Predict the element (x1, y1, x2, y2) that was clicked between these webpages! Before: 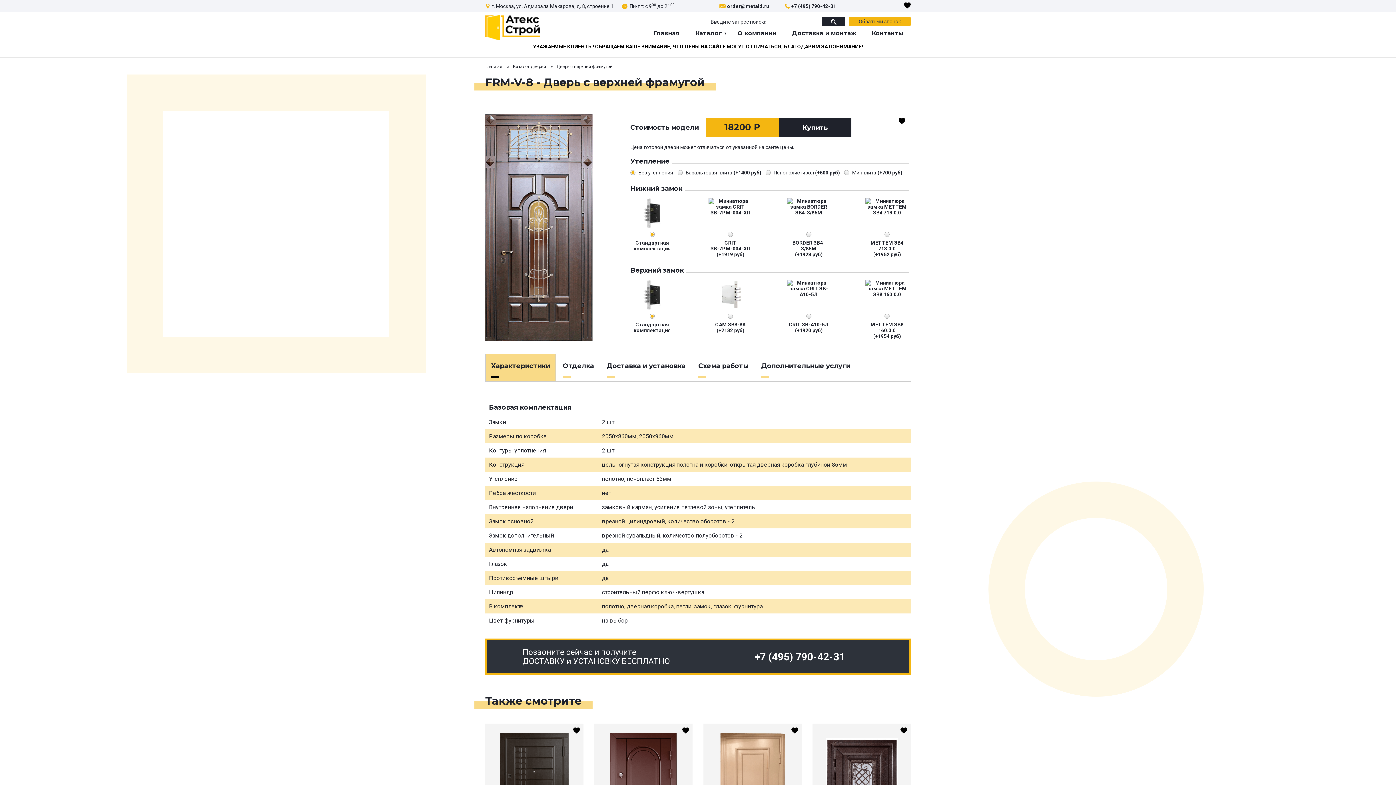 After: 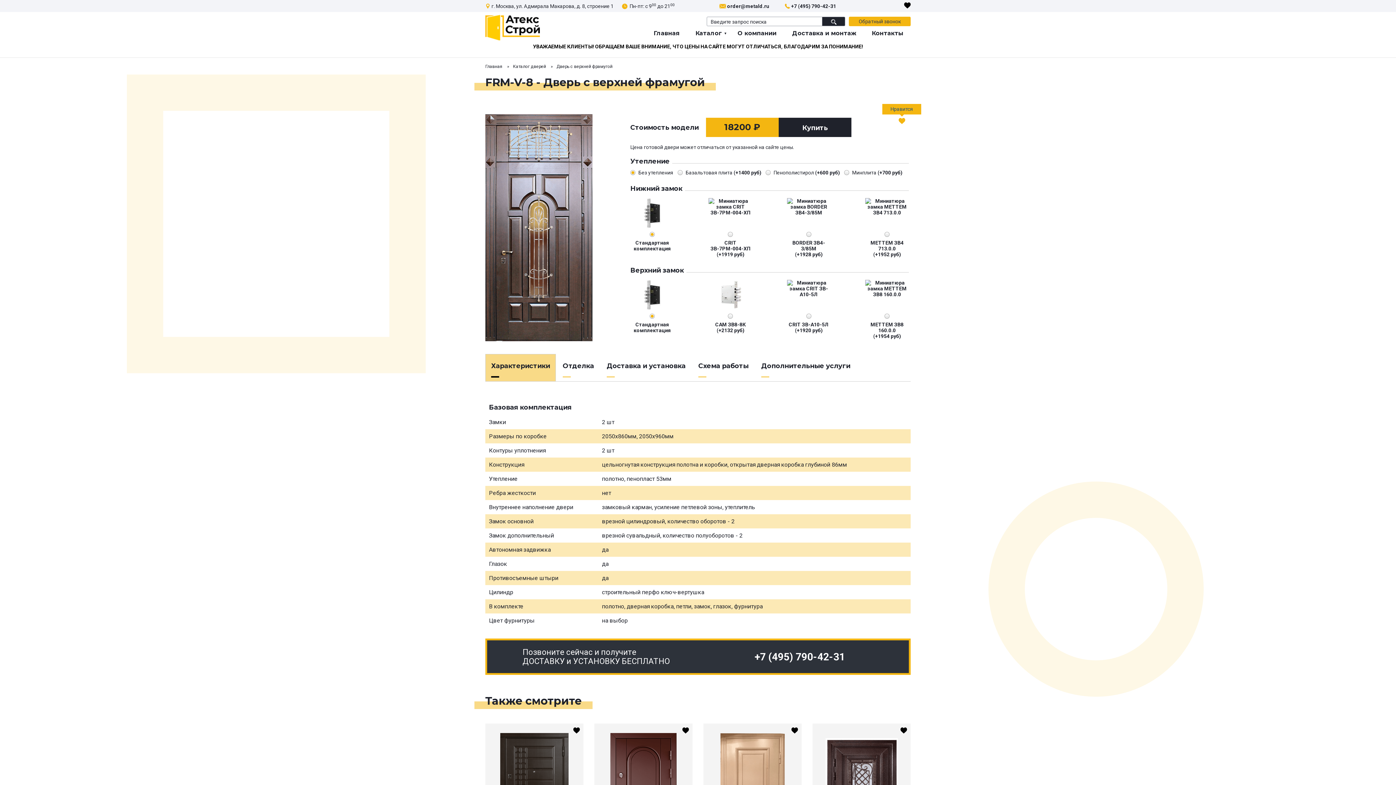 Action: bbox: (898, 117, 905, 124)